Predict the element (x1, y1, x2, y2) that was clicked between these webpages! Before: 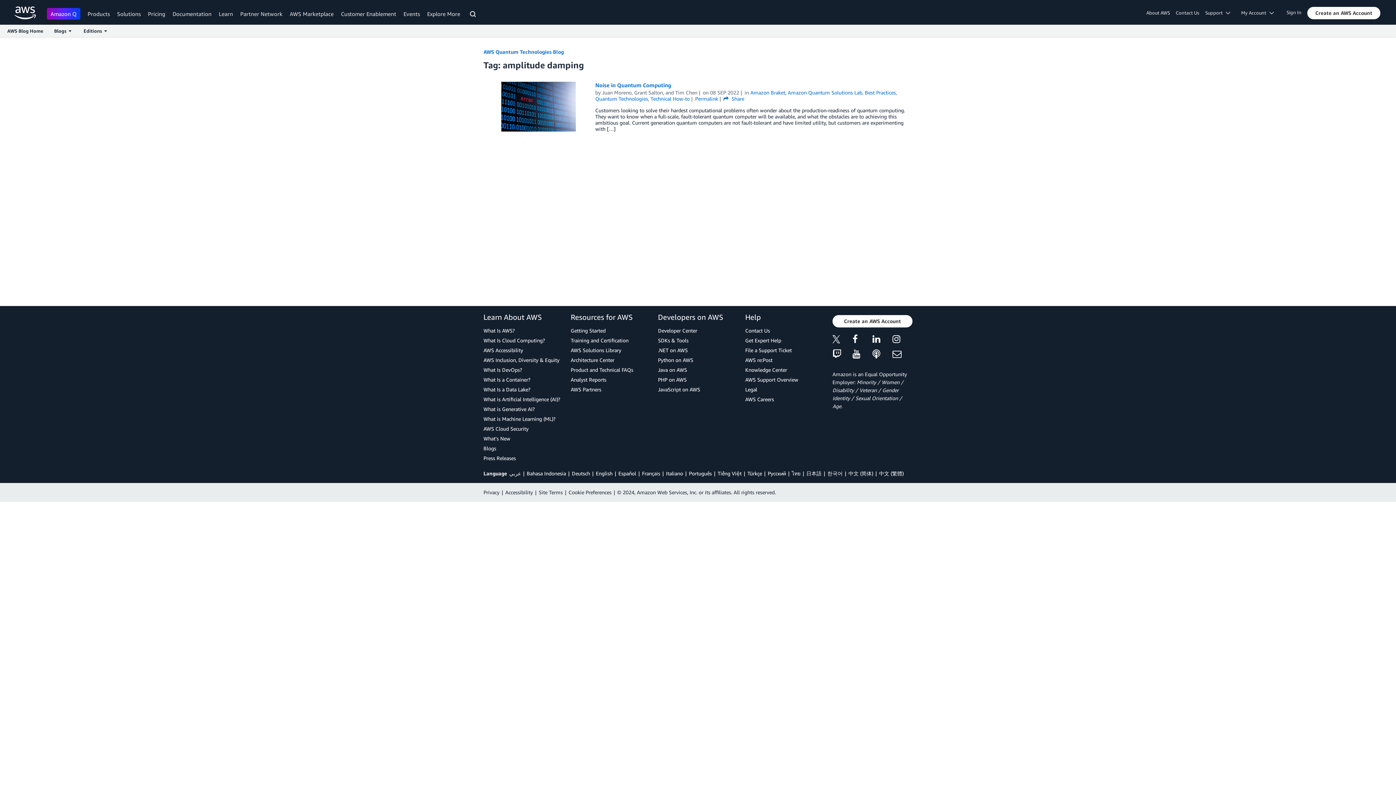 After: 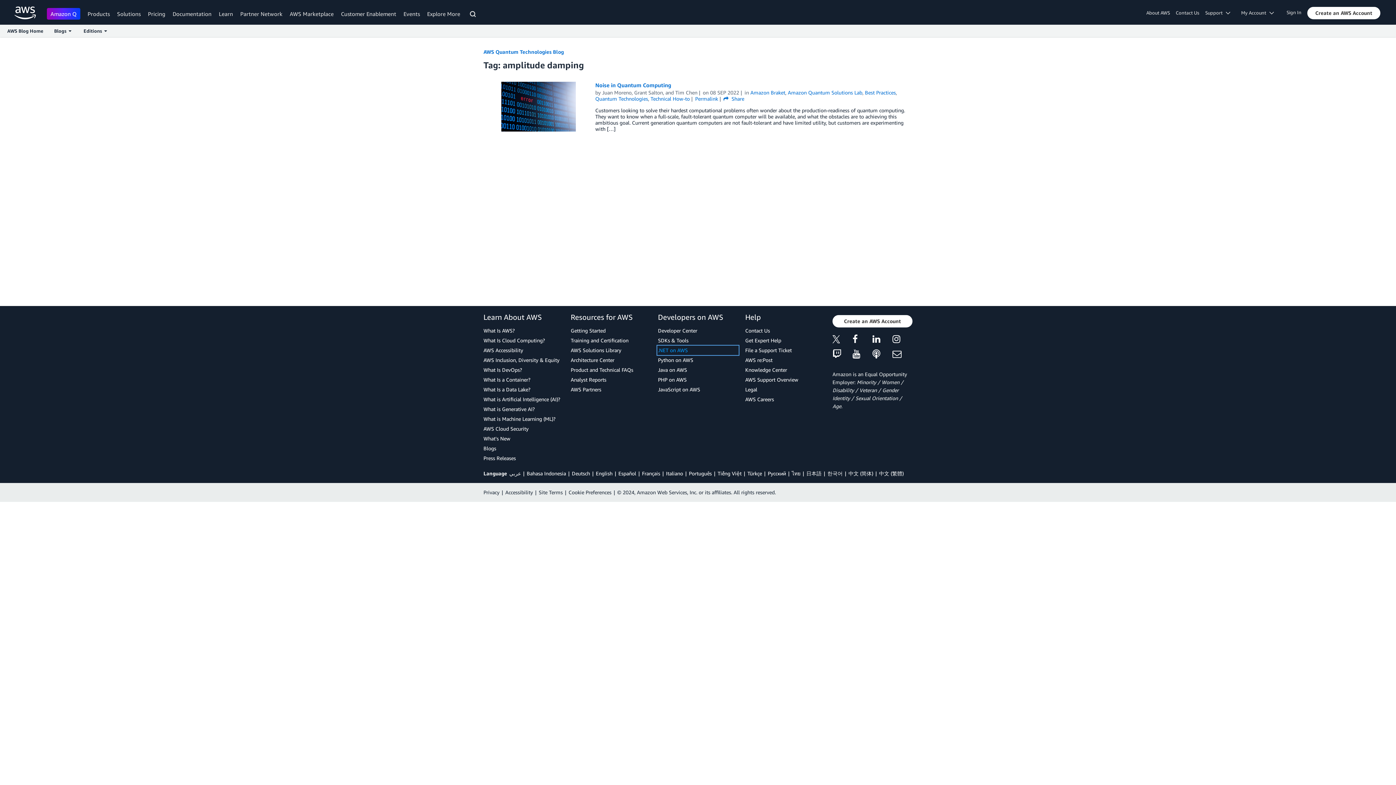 Action: label: .NET on AWS bbox: (658, 346, 738, 354)